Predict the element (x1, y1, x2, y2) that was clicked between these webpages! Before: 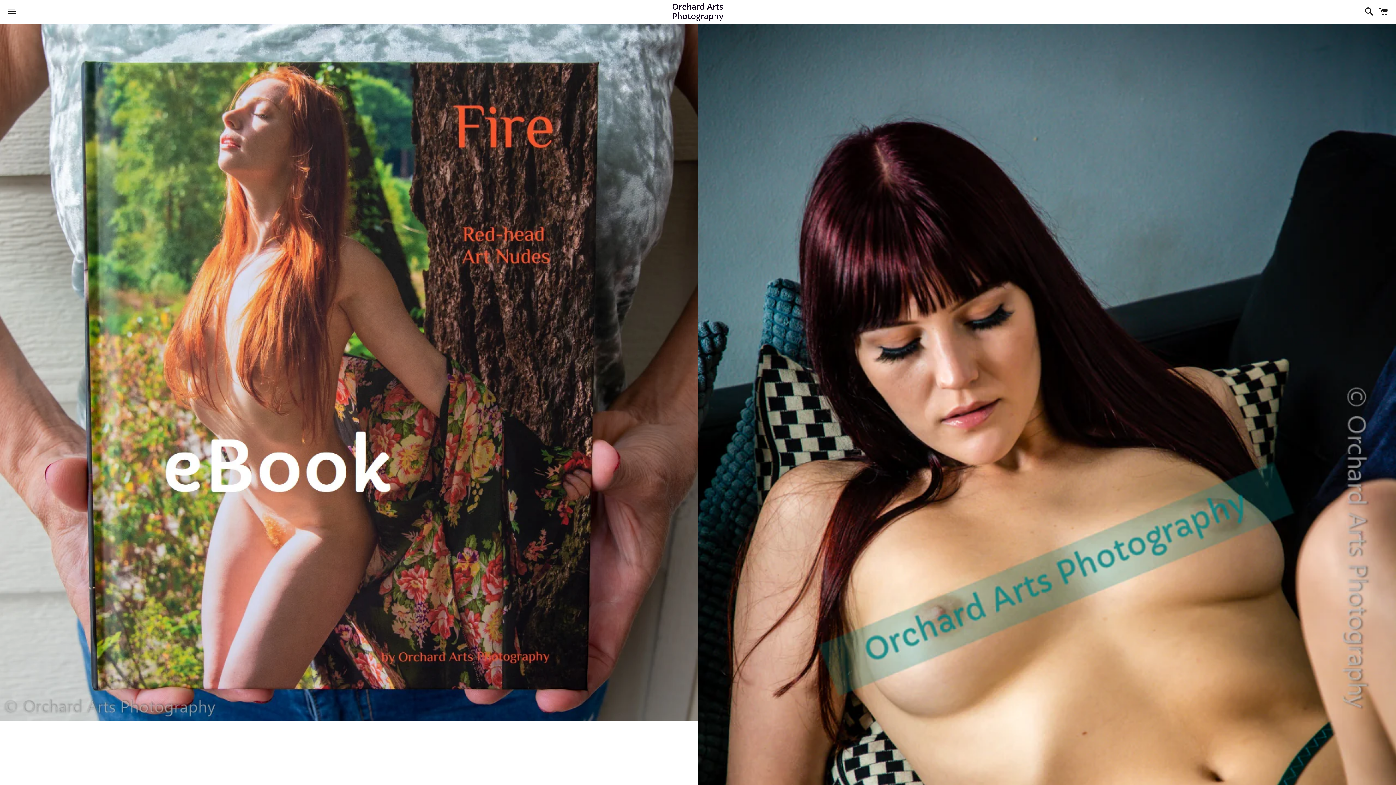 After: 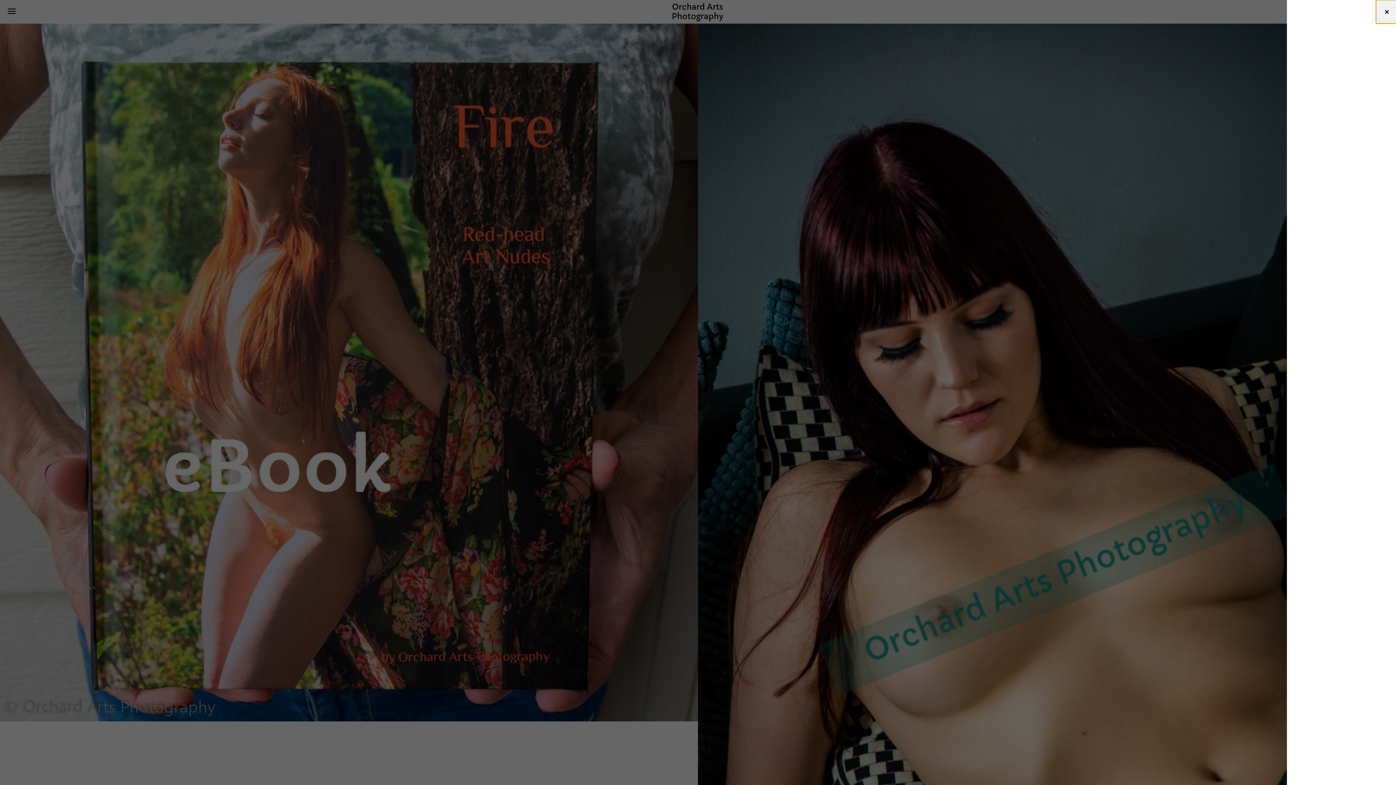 Action: bbox: (1375, 0, 1392, 22) label: Cart